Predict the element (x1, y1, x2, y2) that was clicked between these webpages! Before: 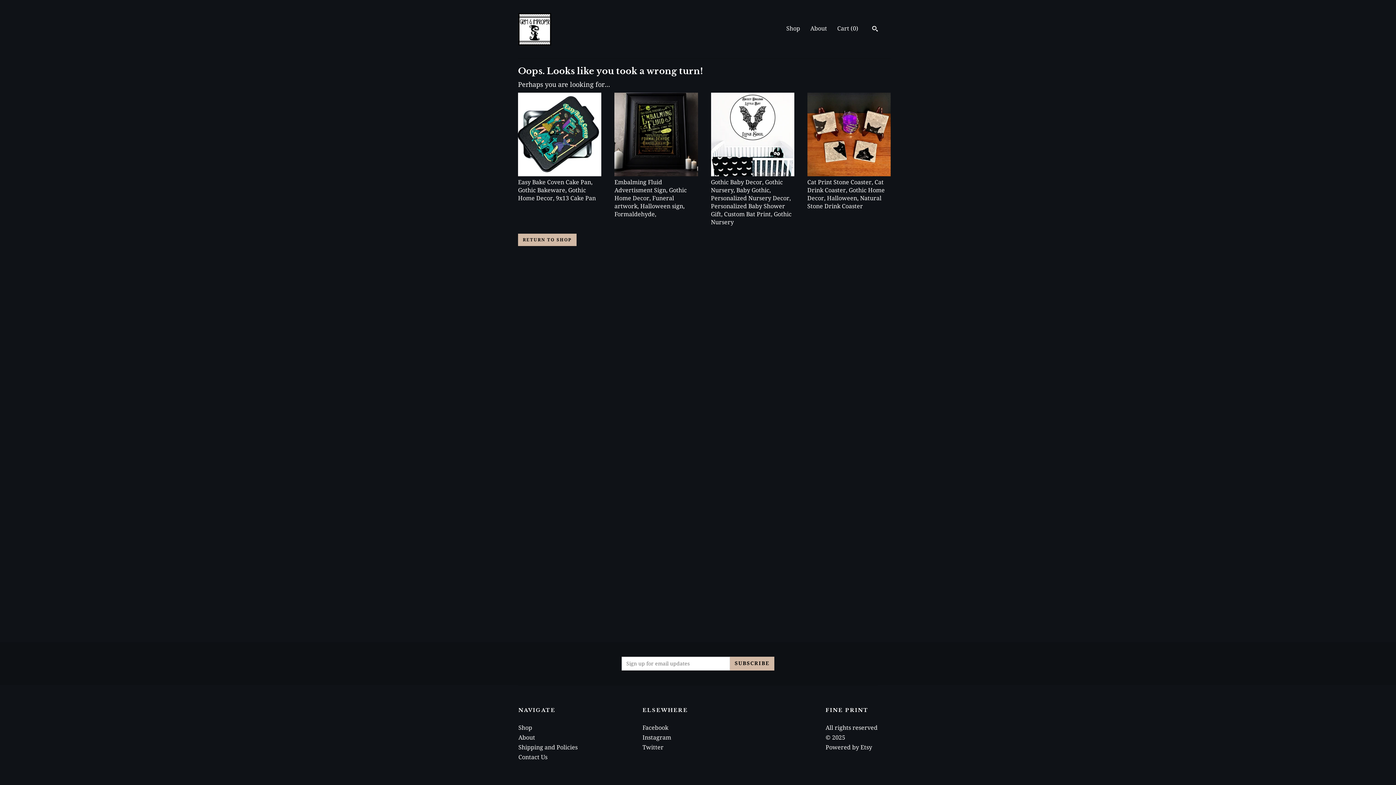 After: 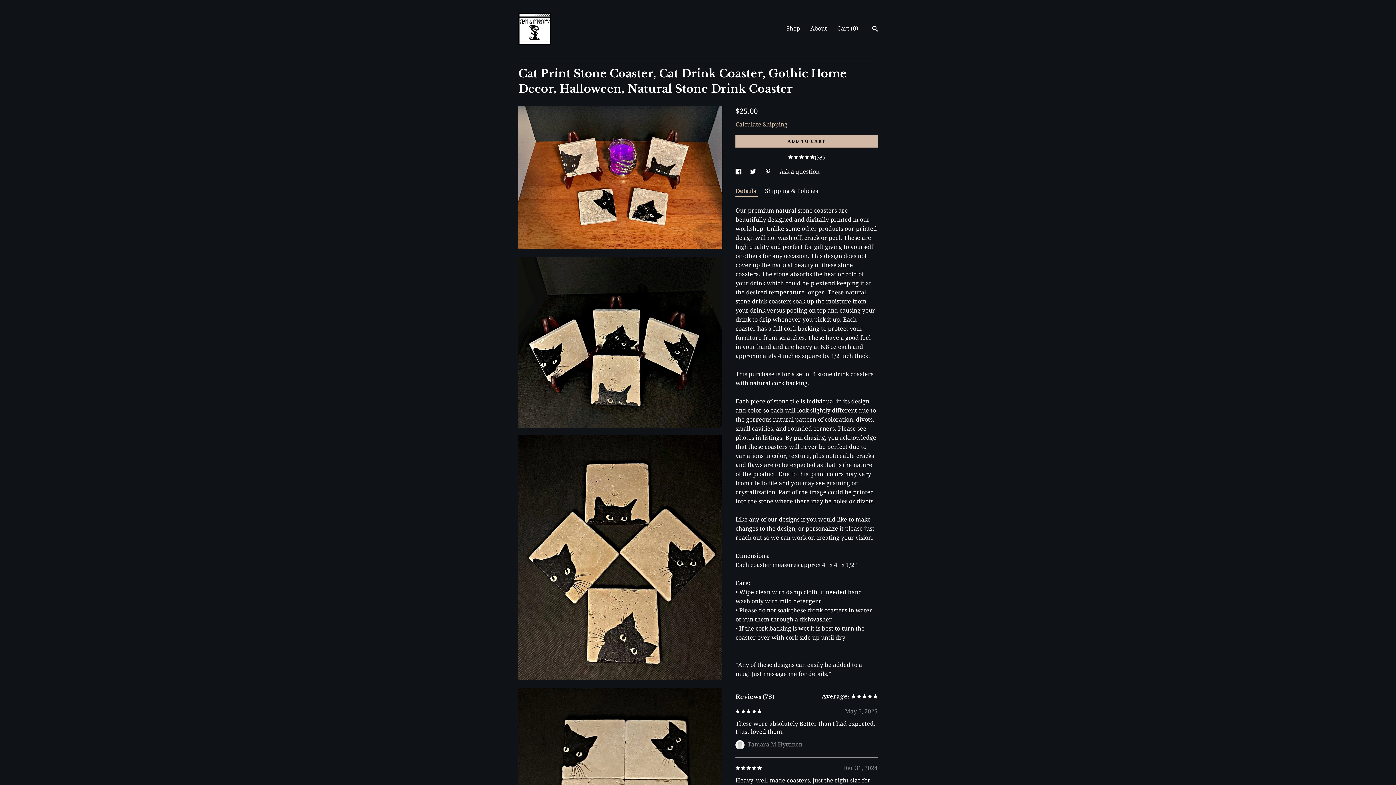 Action: label:  Cat Print Stone Coaster, Cat Drink Coaster, Gothic Home Decor, Halloween, Natural Stone Drink Coaster bbox: (807, 170, 890, 209)